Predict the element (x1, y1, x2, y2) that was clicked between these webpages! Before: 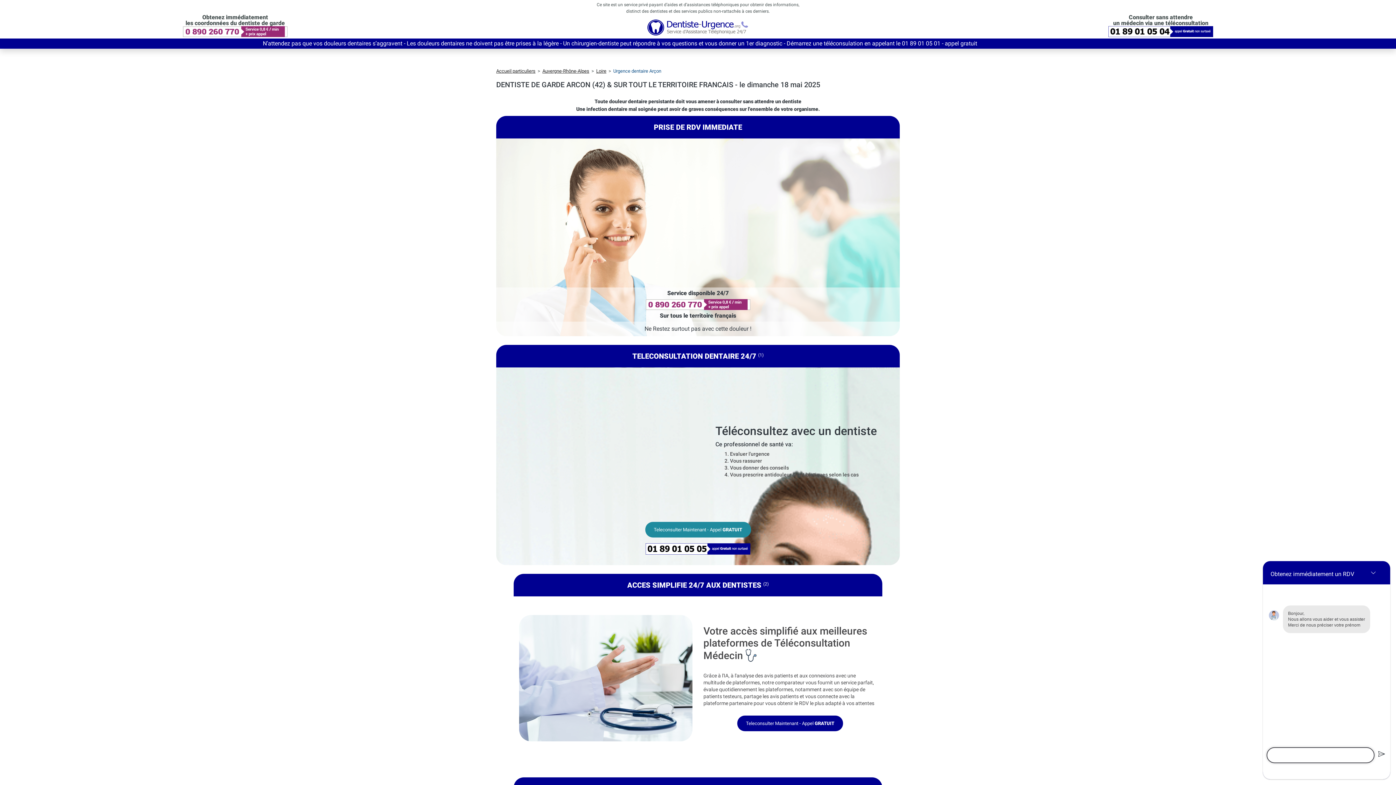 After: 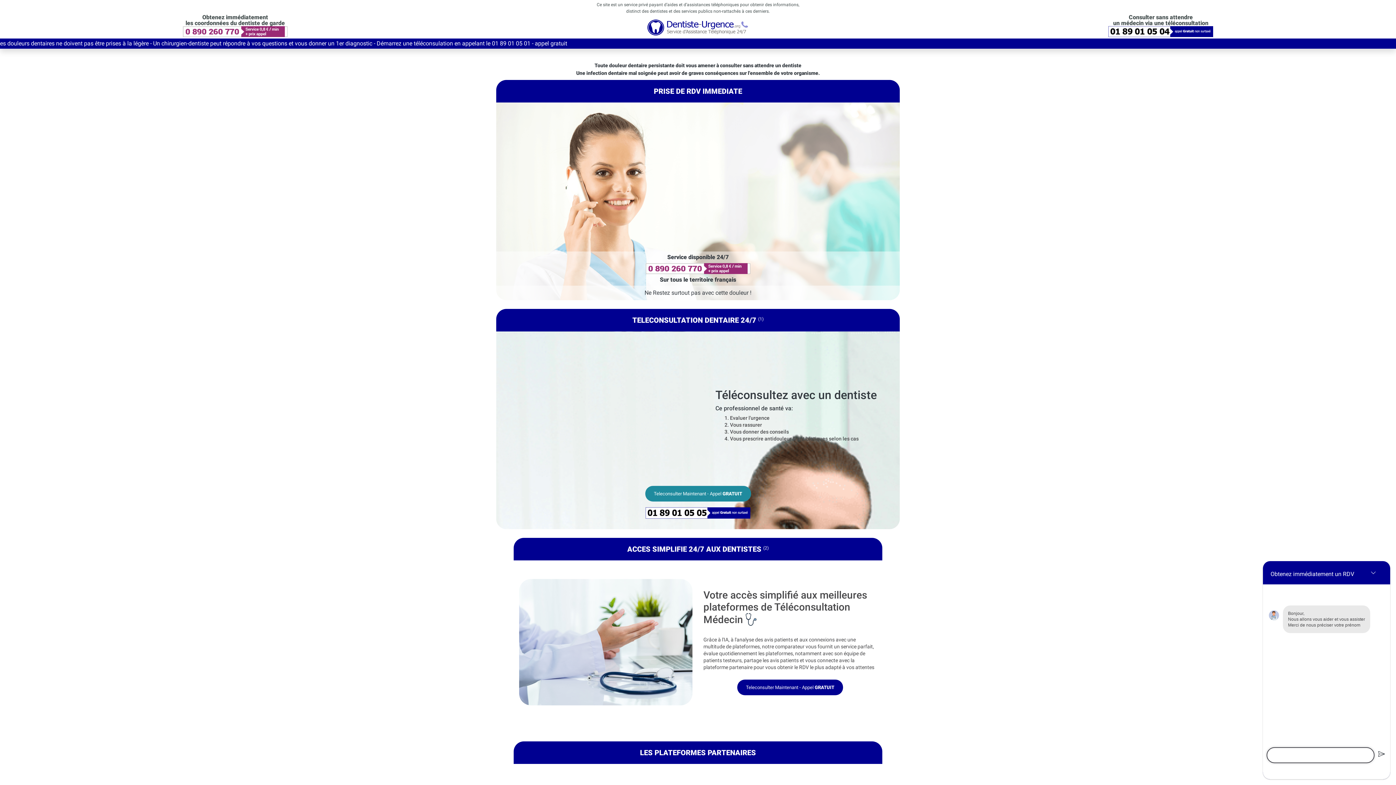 Action: label: Accueil particuliers bbox: (496, 68, 535, 73)